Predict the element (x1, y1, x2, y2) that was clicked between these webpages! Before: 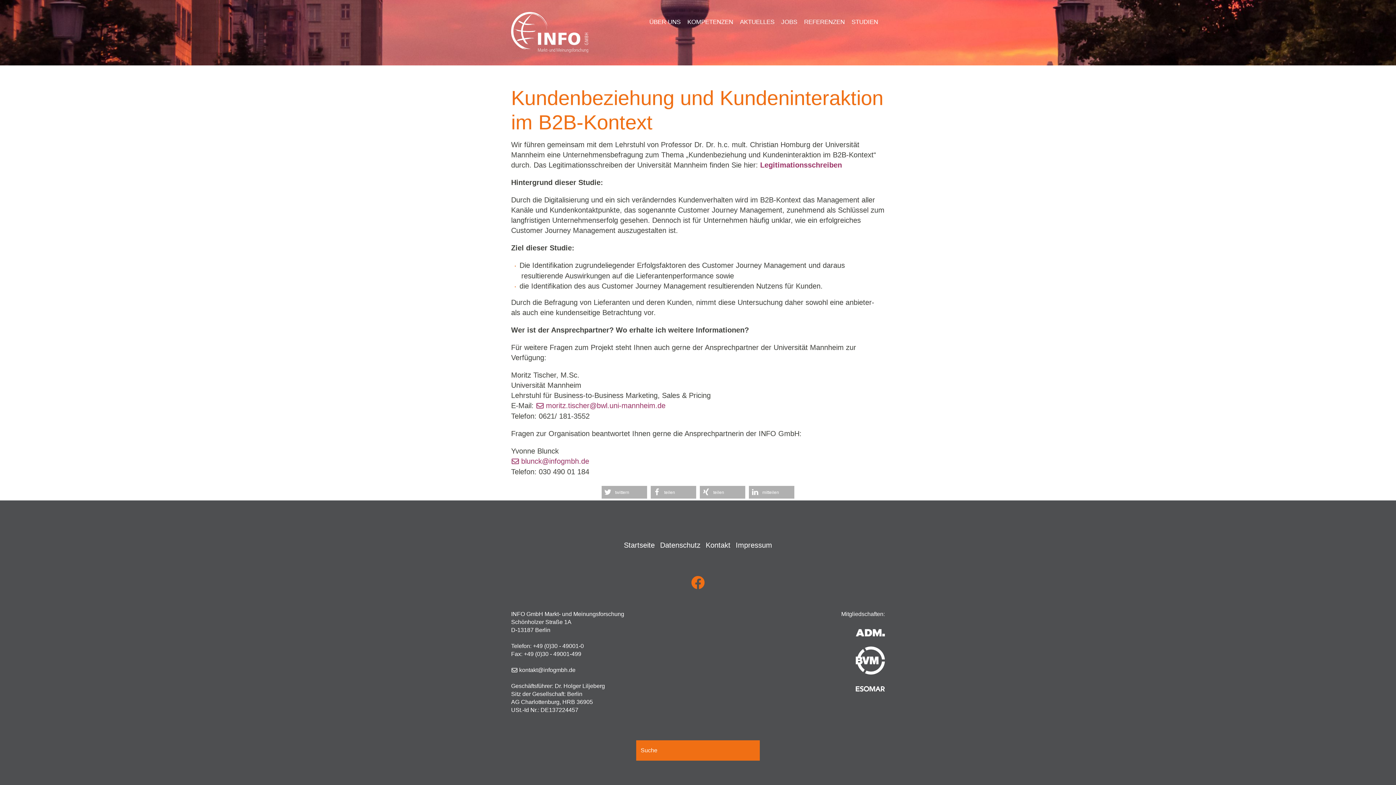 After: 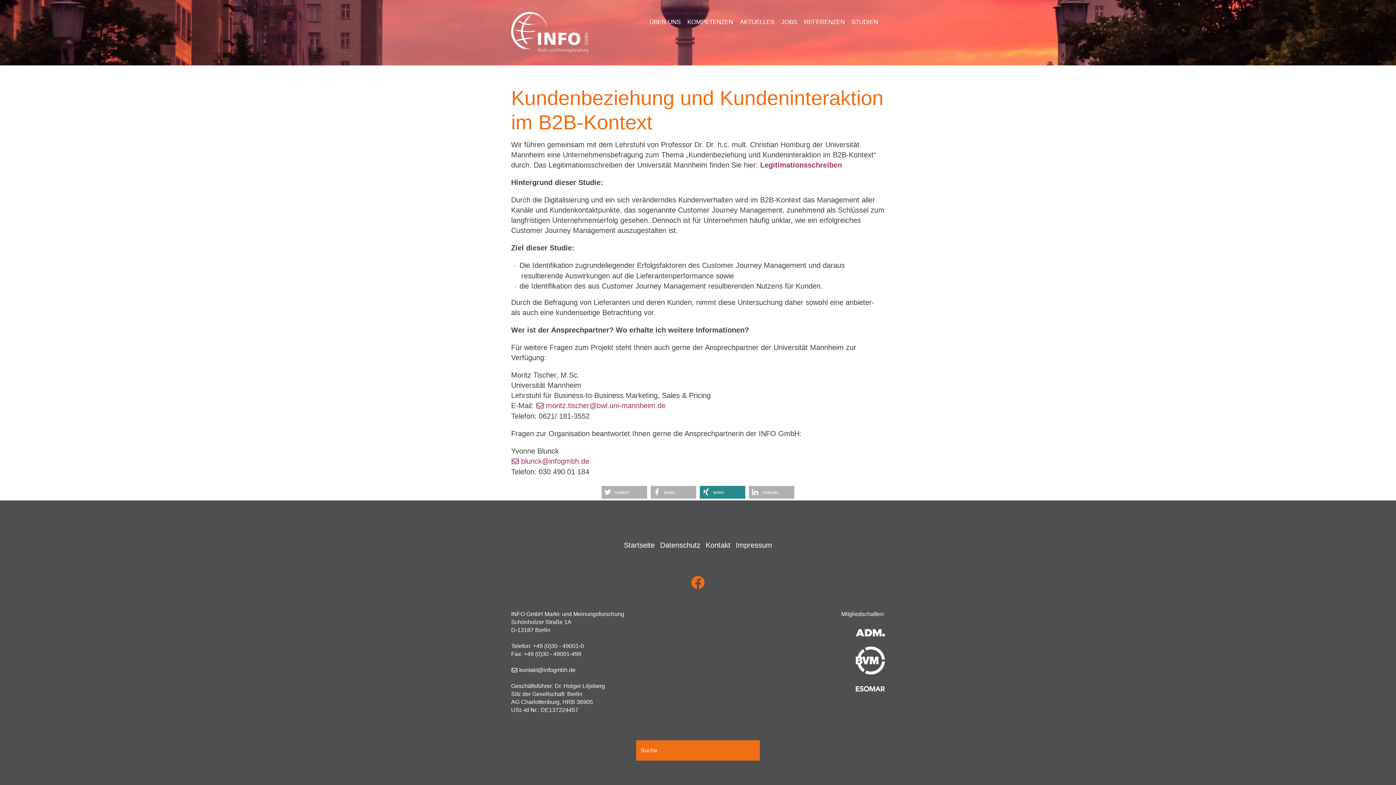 Action: label: Bei XING teilen bbox: (700, 486, 745, 499)